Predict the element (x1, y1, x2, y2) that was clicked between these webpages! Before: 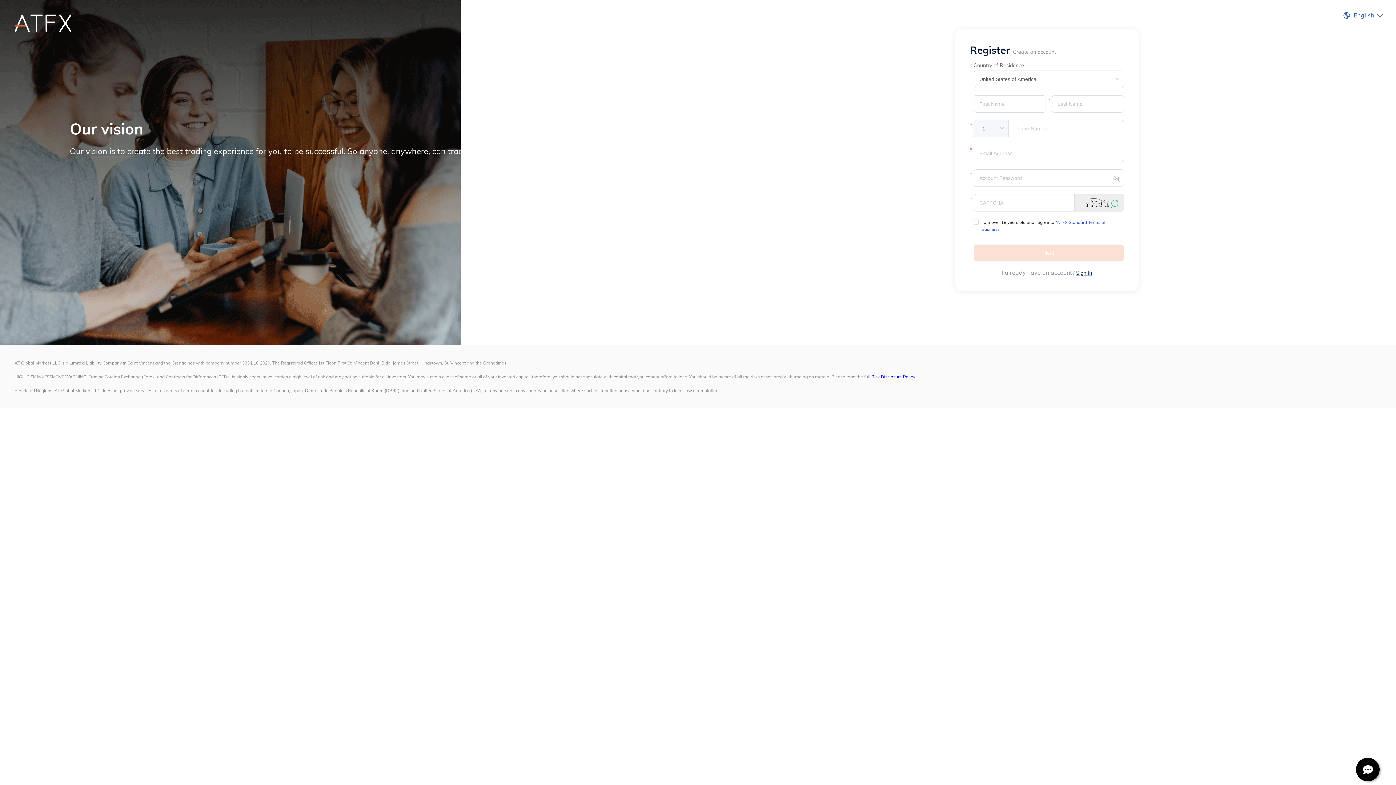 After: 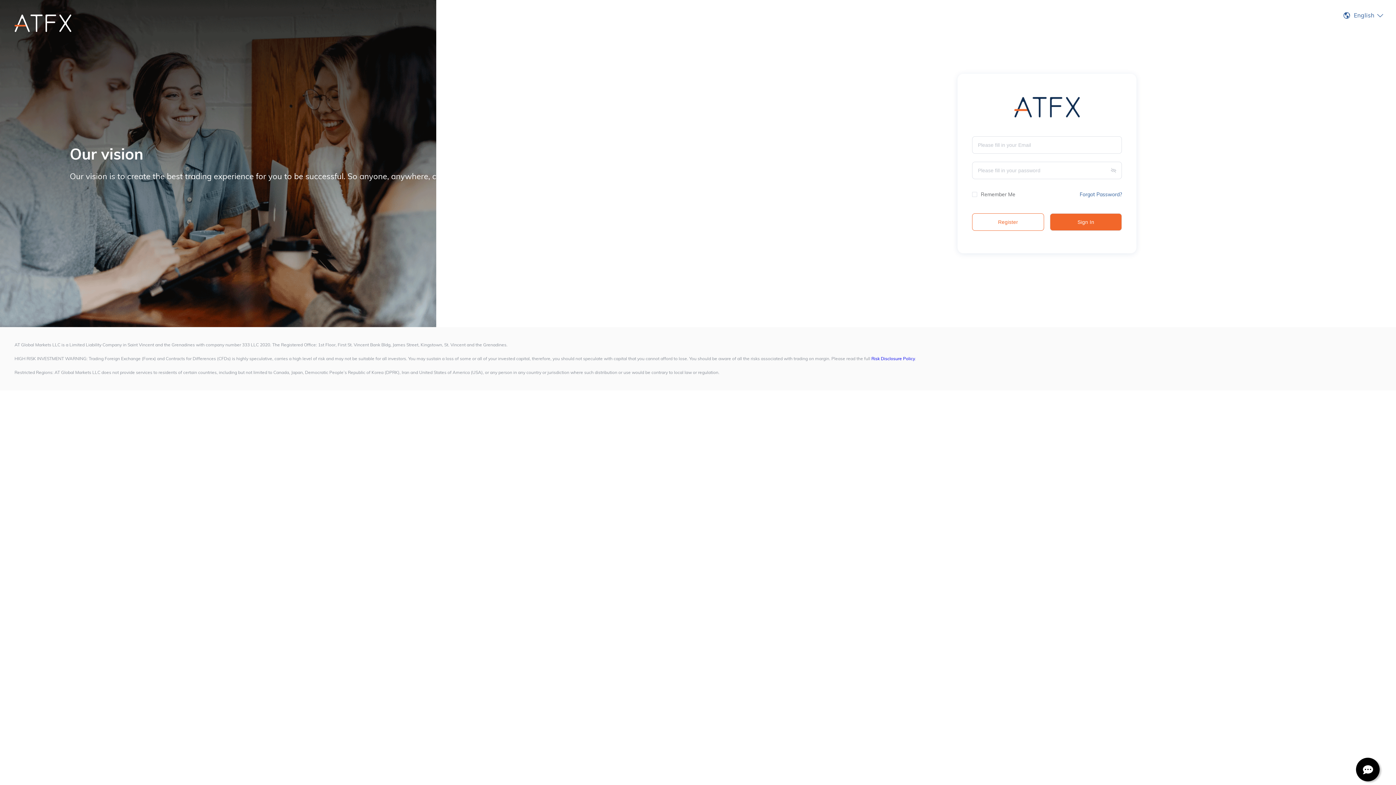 Action: label: Sign In bbox: (727, 514, 743, 521)